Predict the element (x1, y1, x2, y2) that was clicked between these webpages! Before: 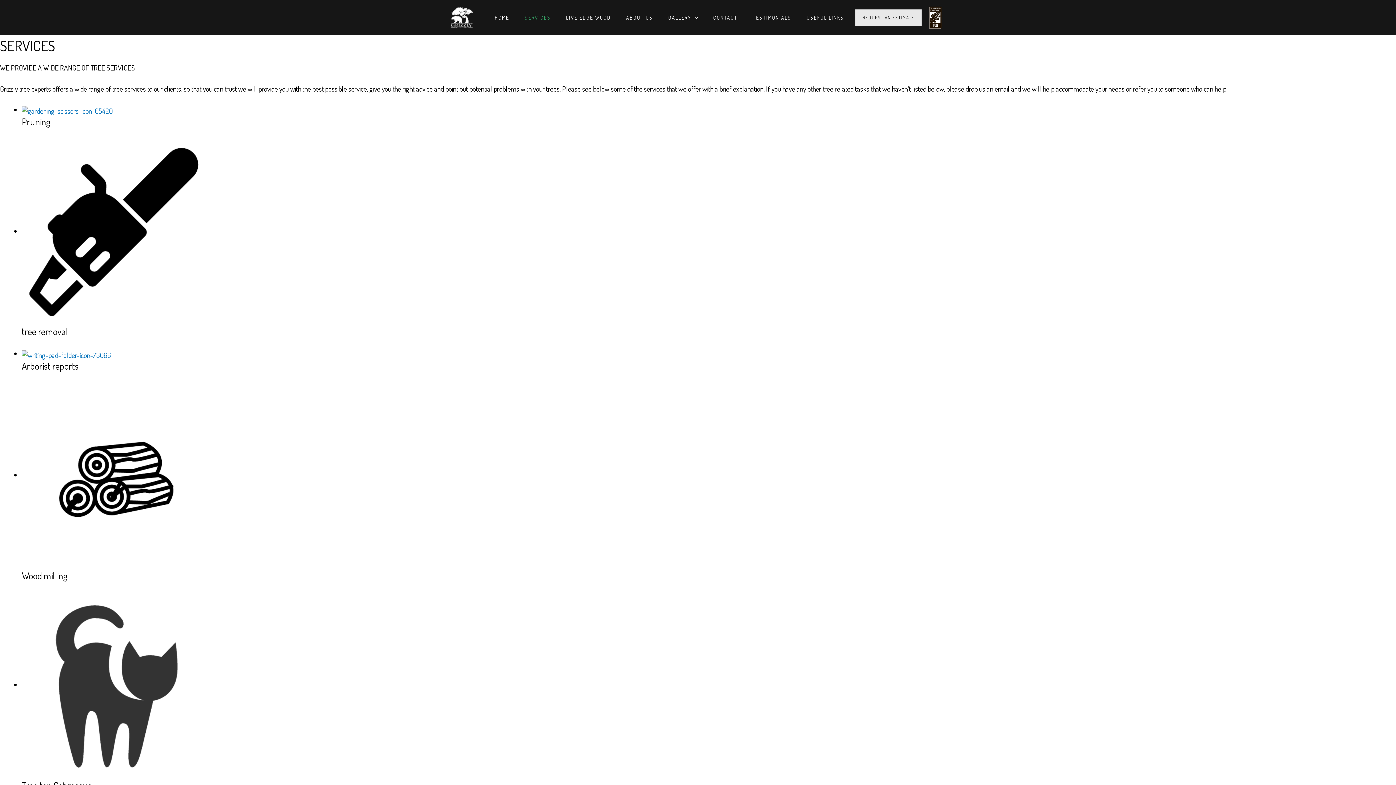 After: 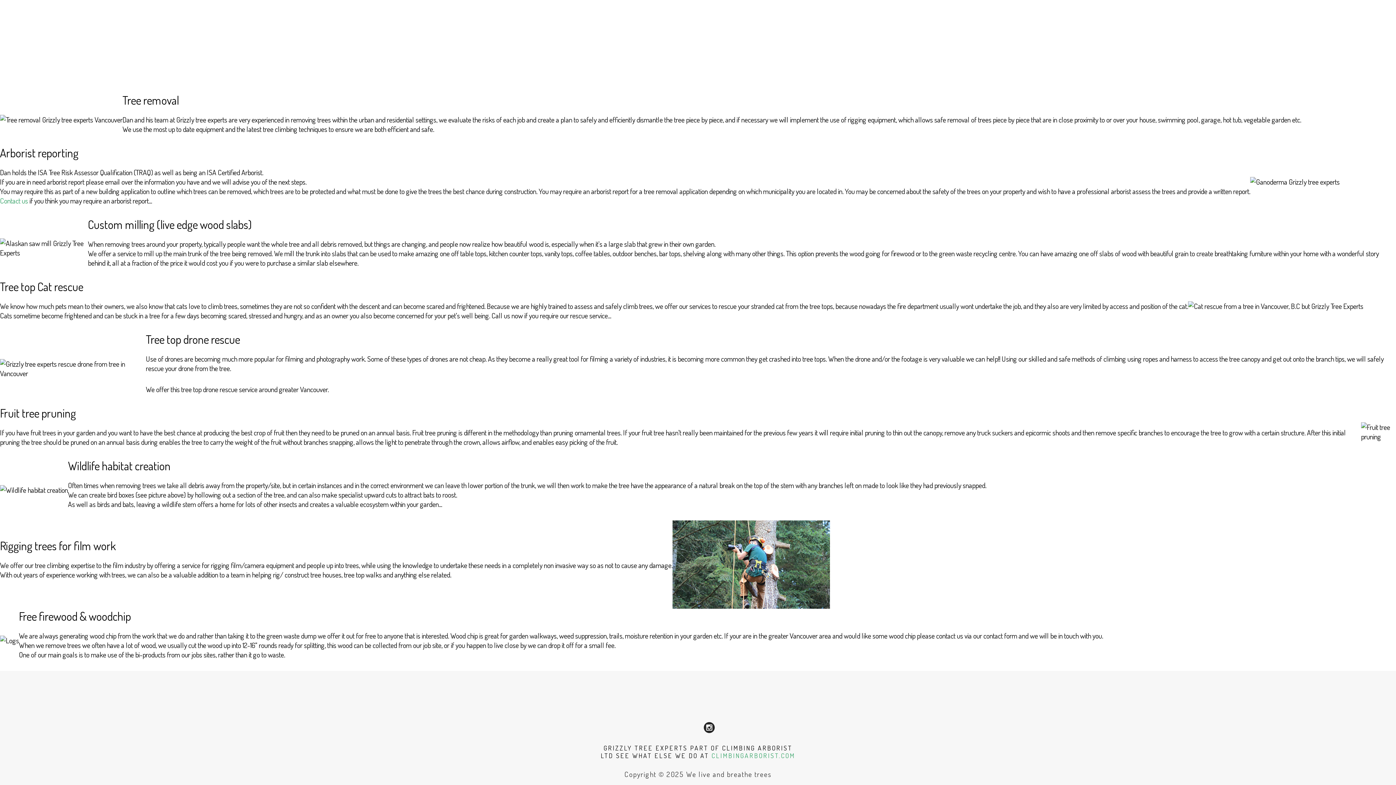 Action: label: Go to #treeRemoval bbox: (21, 139, 1396, 337)